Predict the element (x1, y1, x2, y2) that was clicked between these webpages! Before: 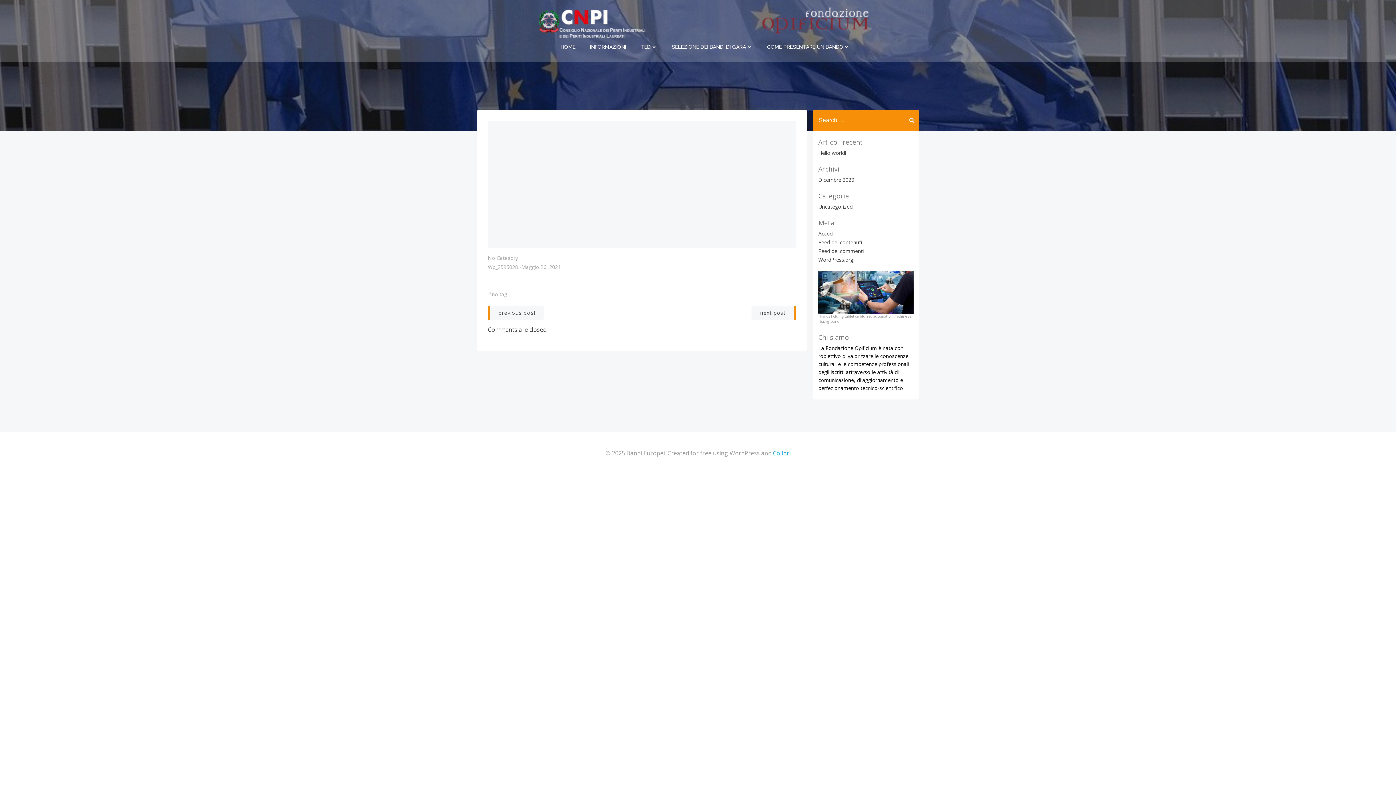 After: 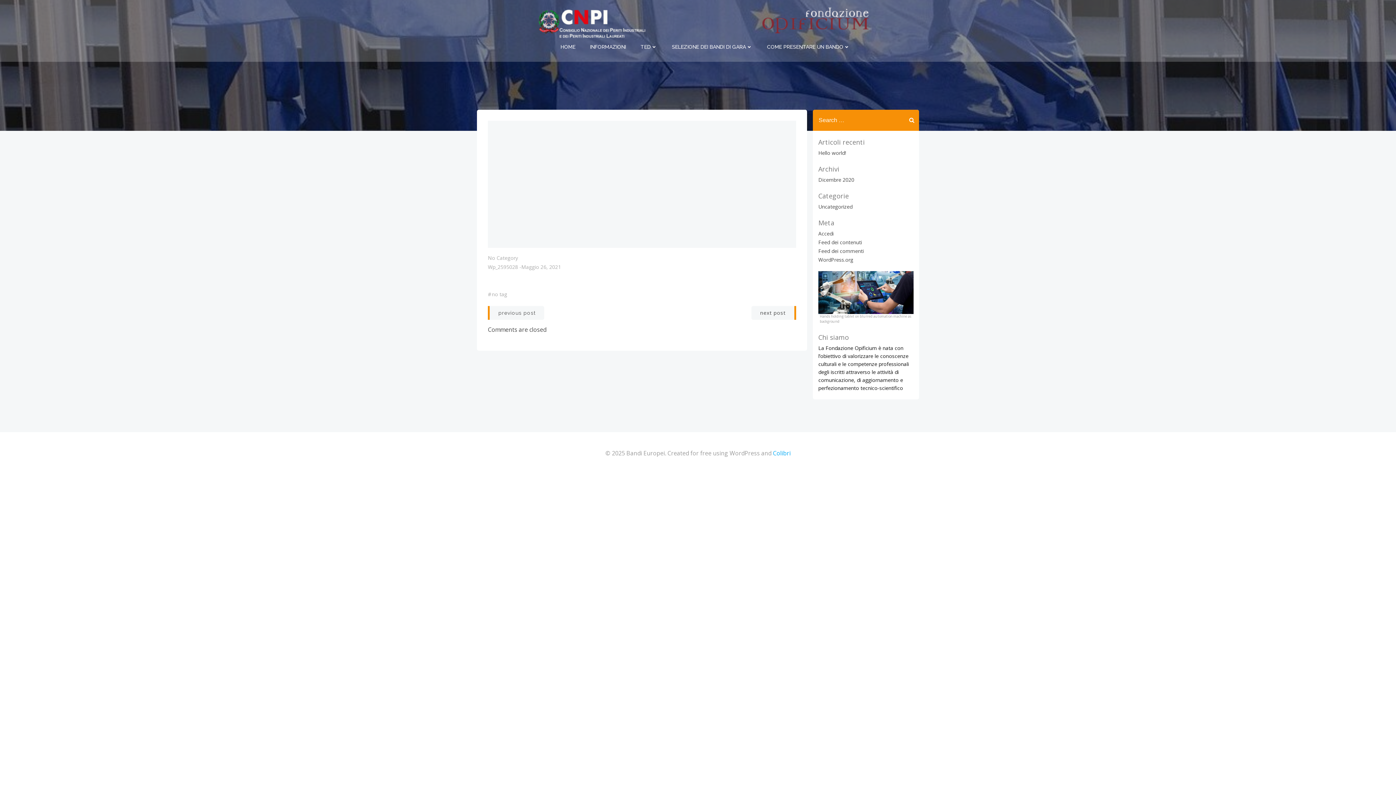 Action: bbox: (773, 449, 790, 457) label: Colibri